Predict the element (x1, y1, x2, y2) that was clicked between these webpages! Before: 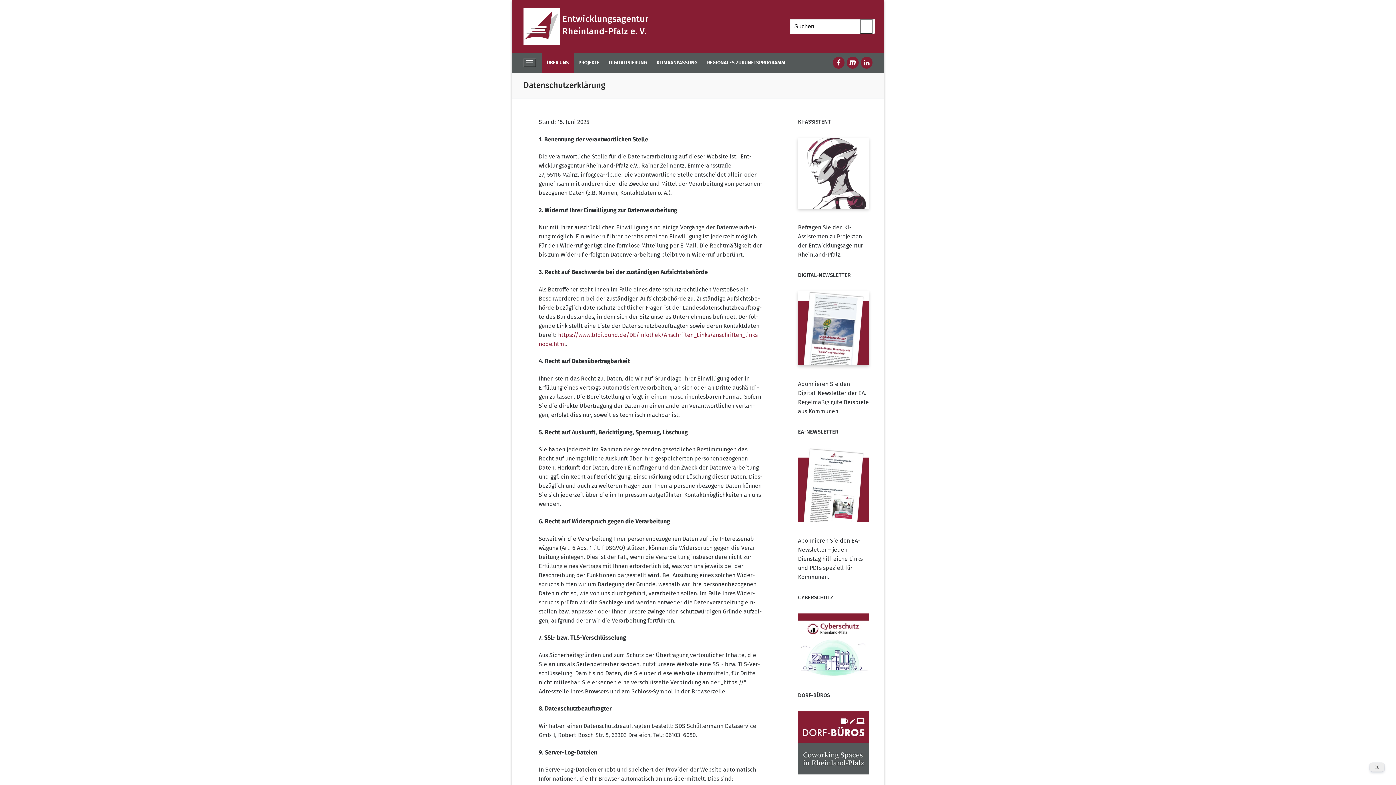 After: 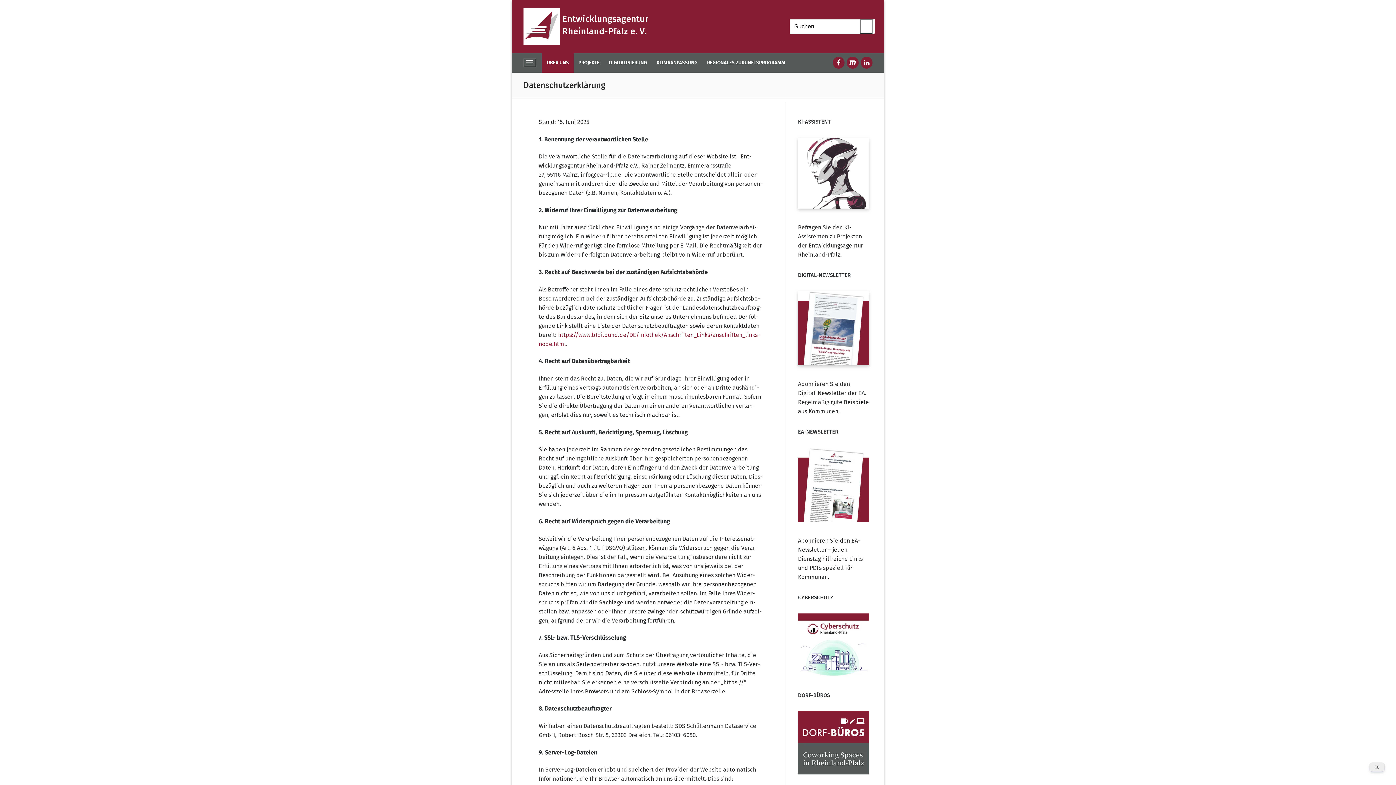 Action: bbox: (798, 671, 869, 678)